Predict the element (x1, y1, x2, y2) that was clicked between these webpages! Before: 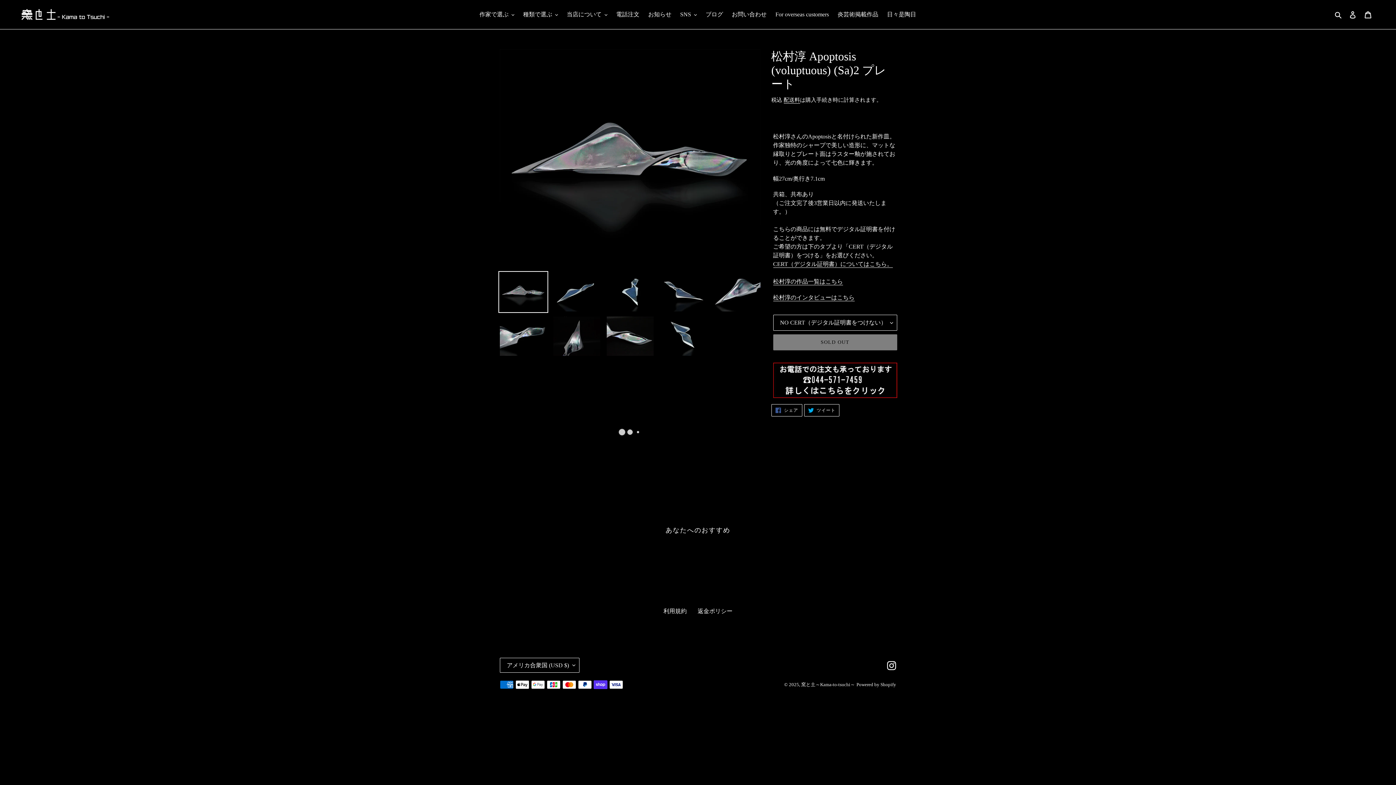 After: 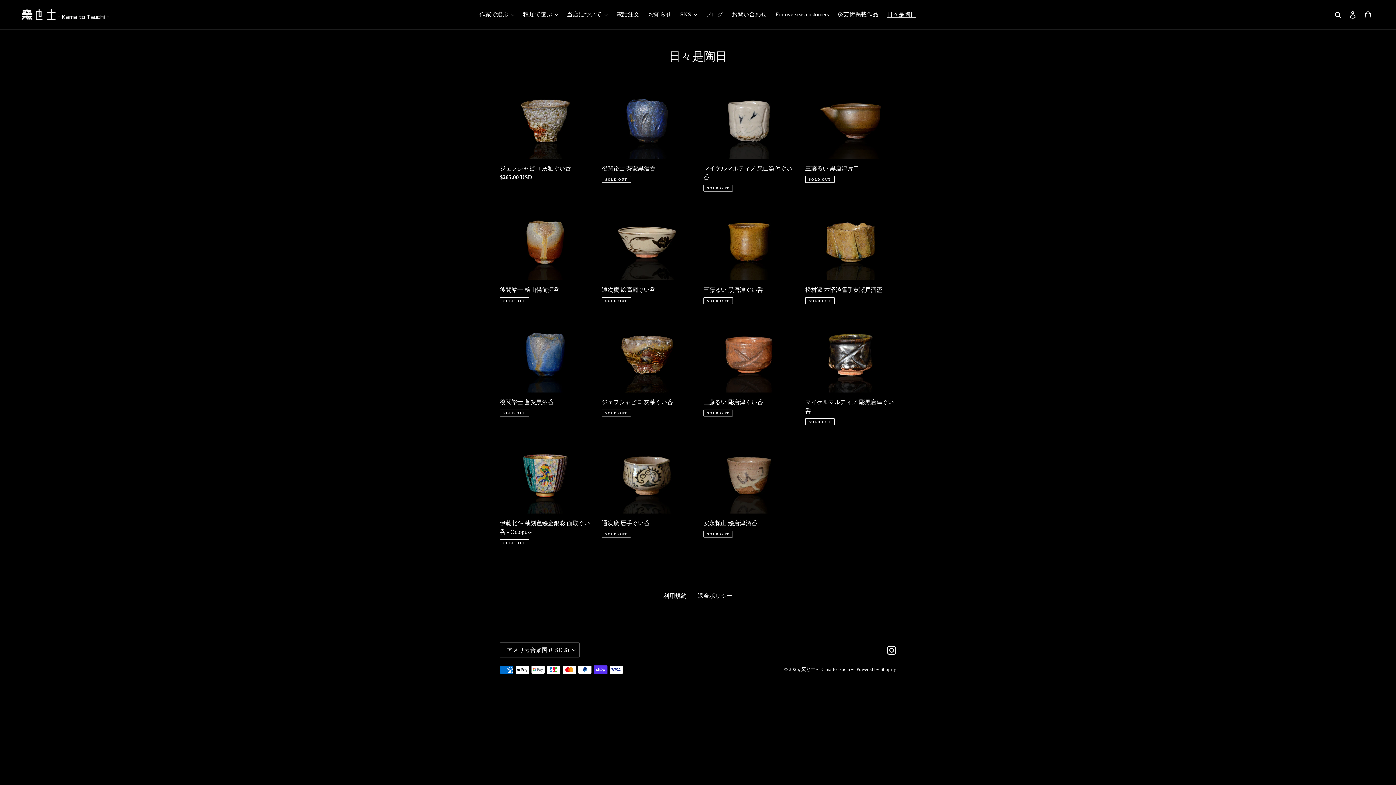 Action: label: 日々是陶日 bbox: (883, 9, 920, 20)